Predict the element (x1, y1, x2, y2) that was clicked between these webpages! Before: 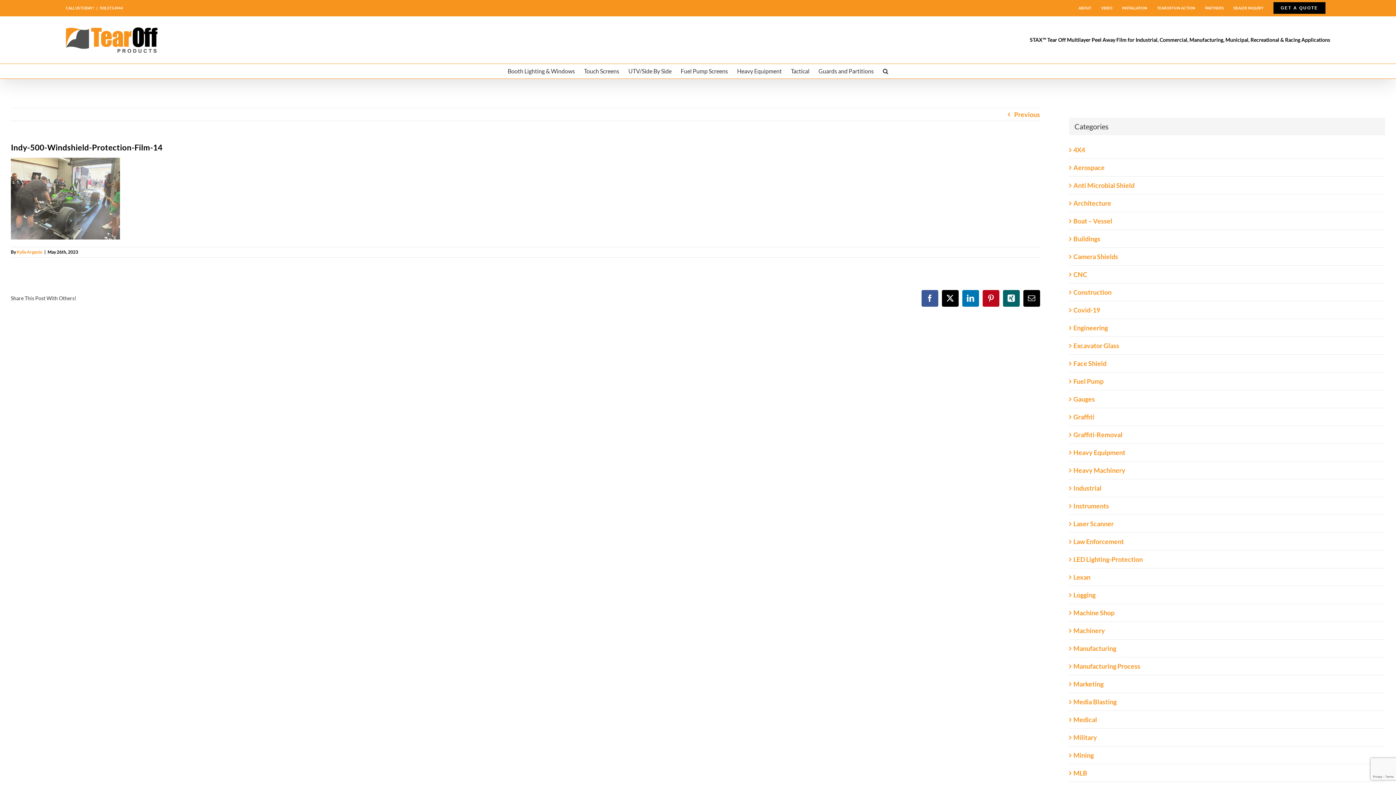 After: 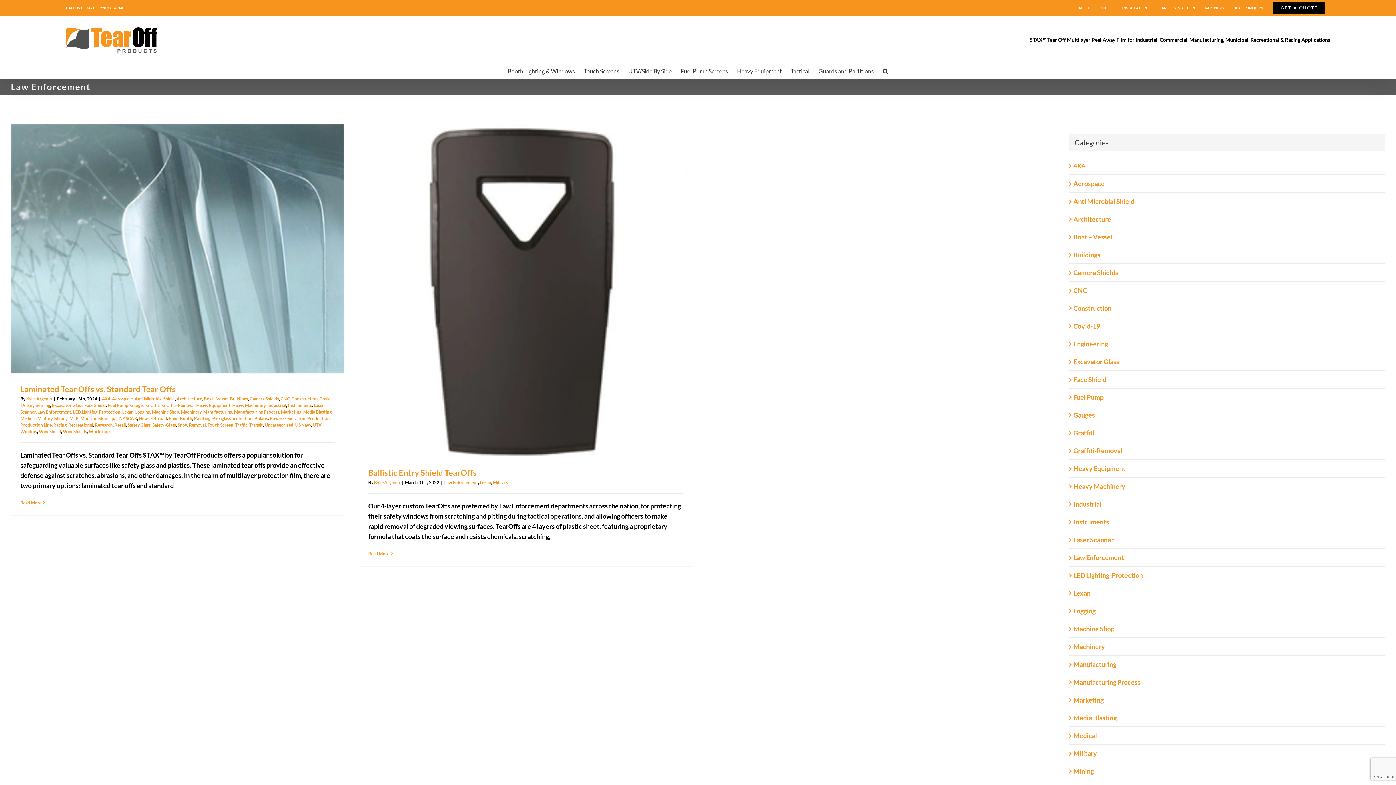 Action: bbox: (1073, 536, 1381, 546) label: Law Enforcement